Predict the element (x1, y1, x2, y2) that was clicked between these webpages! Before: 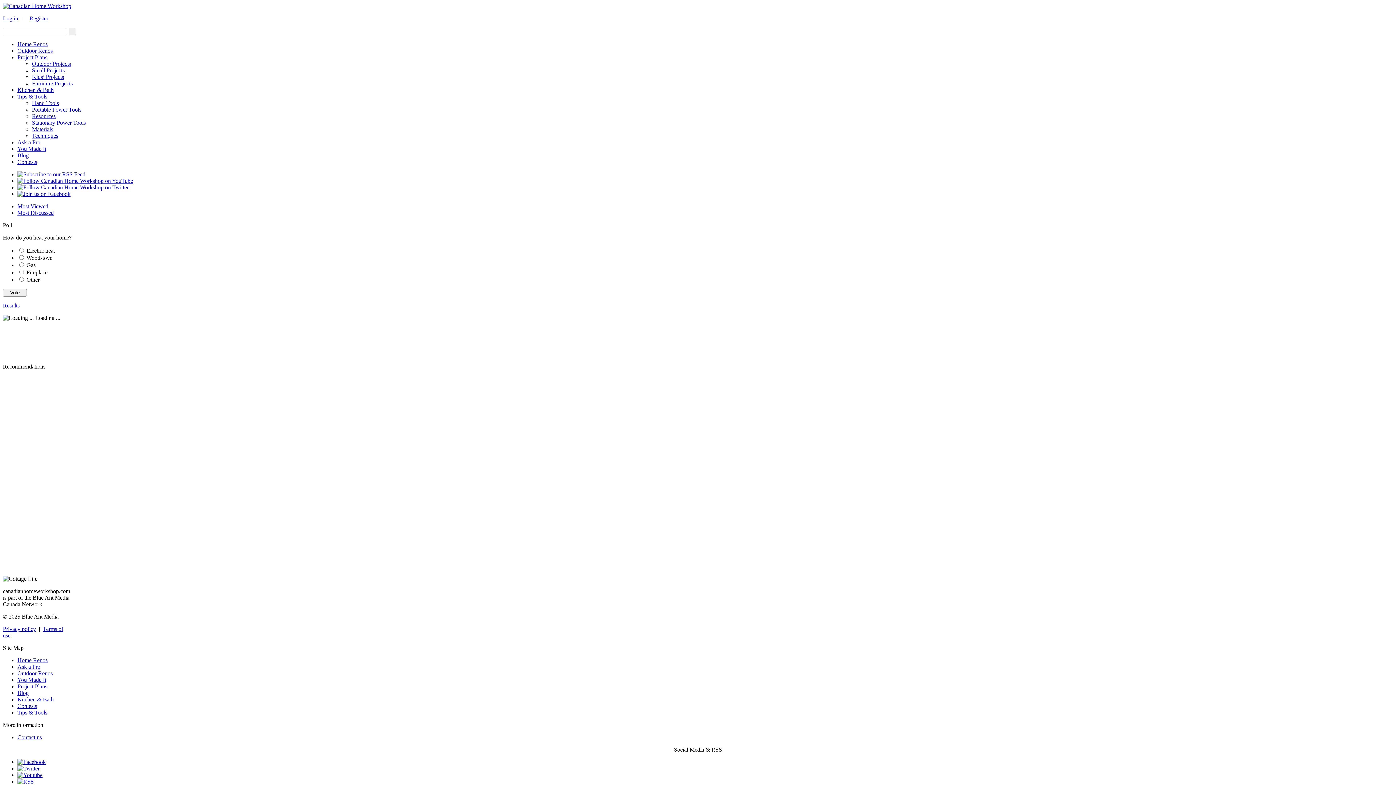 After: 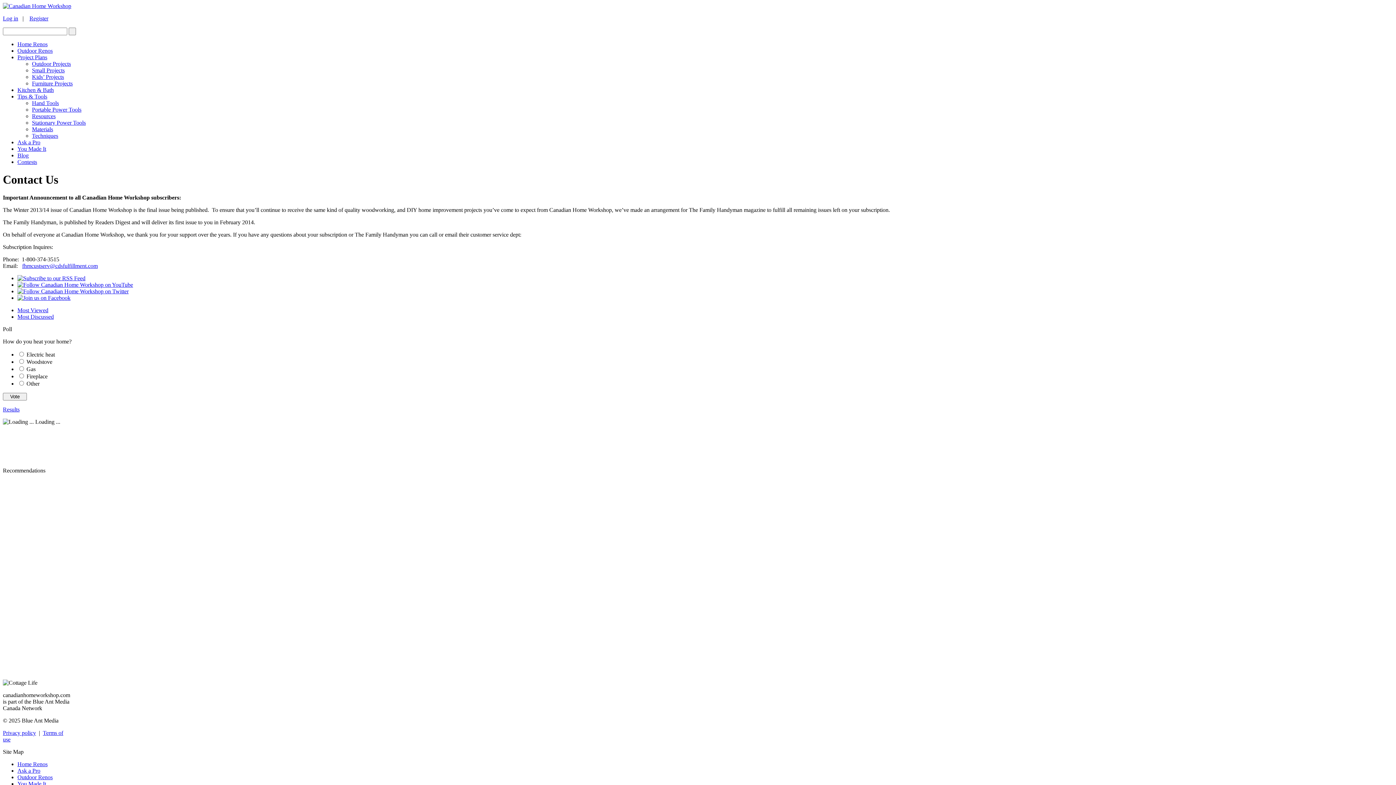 Action: label: Contact us bbox: (17, 734, 41, 740)